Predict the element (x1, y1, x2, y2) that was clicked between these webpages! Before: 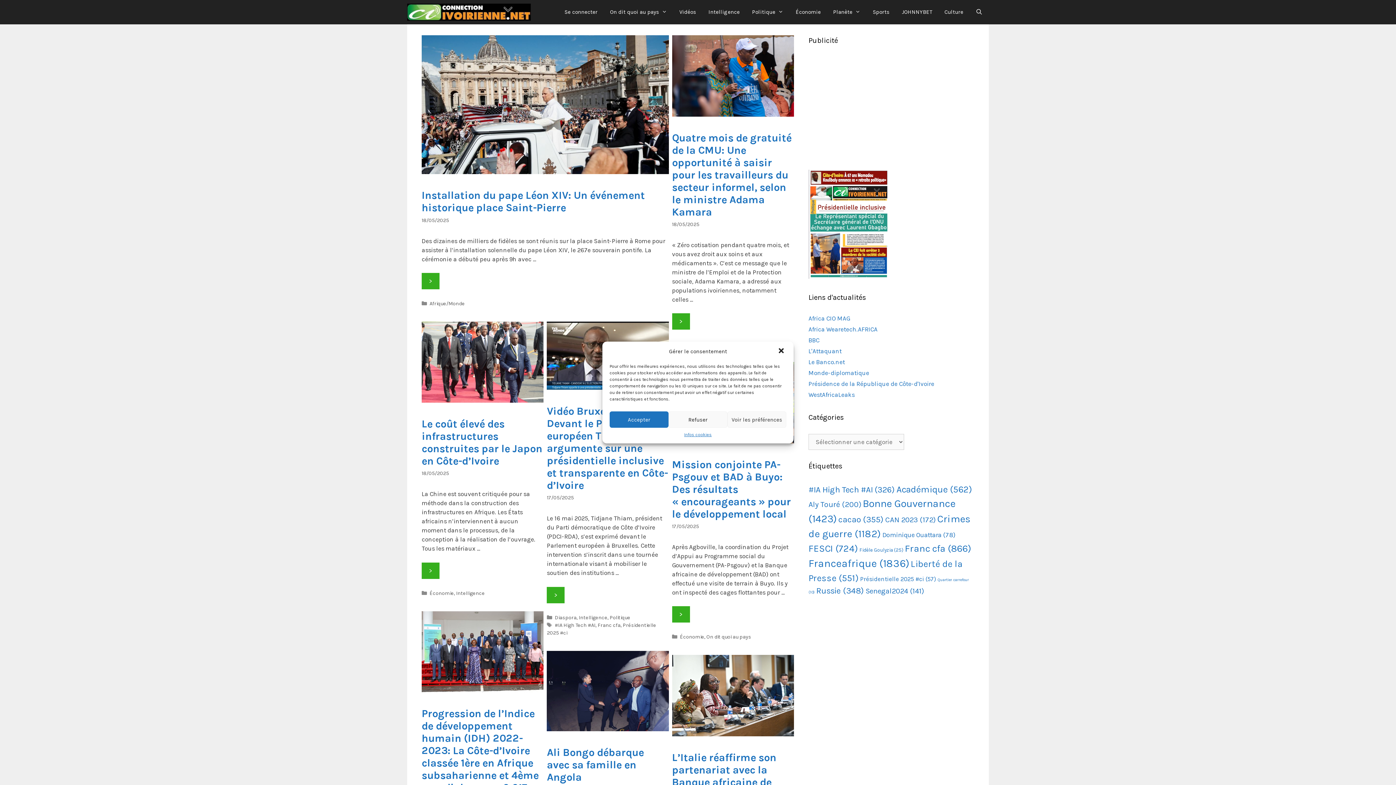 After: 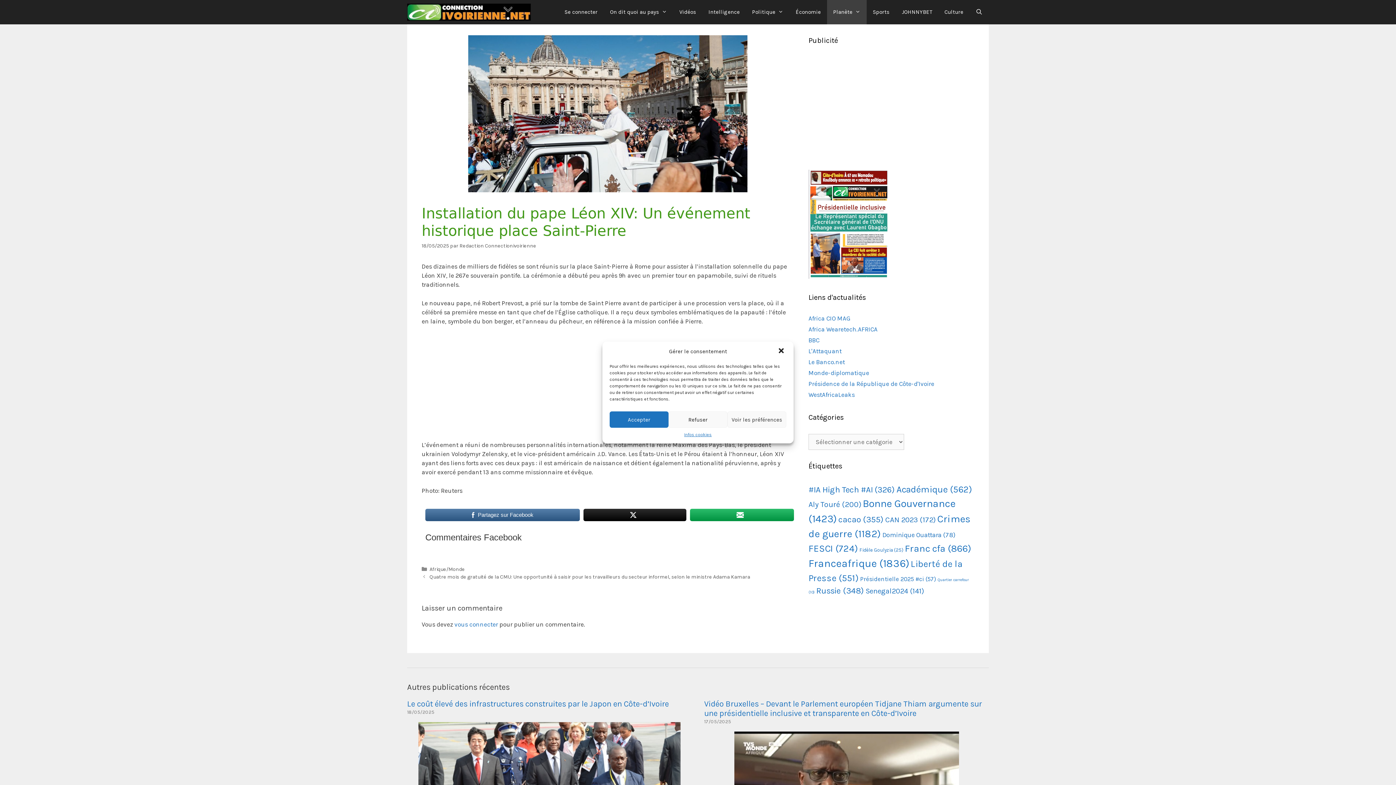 Action: bbox: (421, 168, 668, 175)